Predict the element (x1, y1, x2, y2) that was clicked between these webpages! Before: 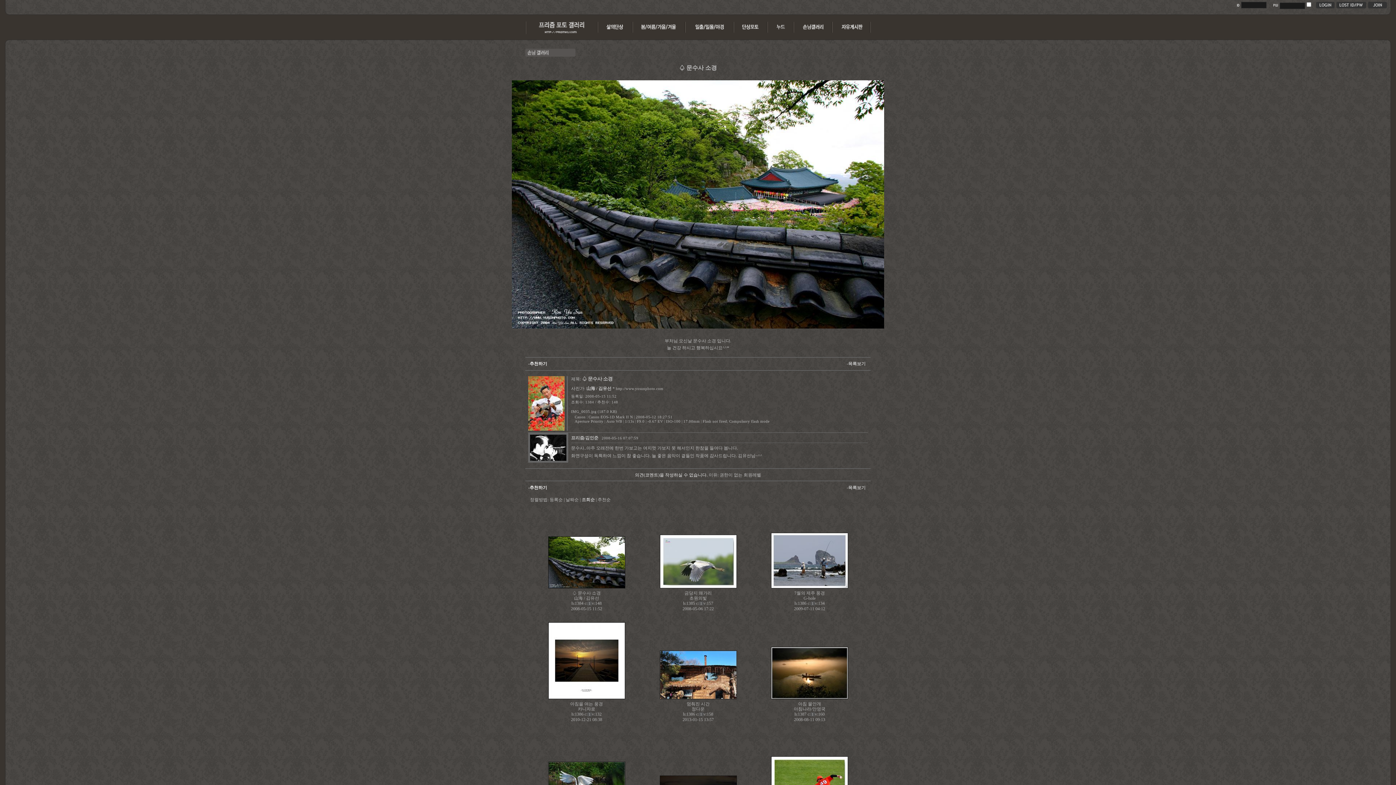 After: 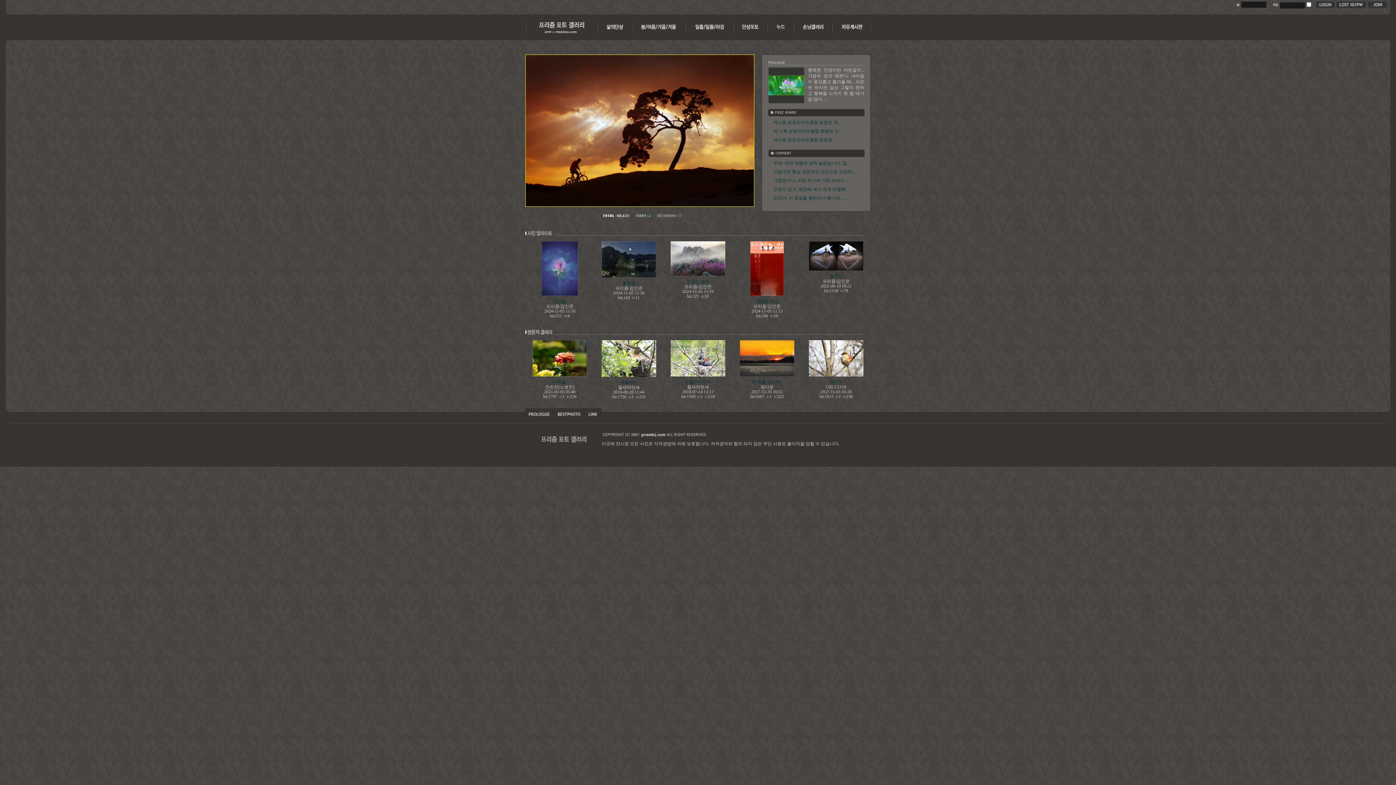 Action: bbox: (525, 30, 598, 35)